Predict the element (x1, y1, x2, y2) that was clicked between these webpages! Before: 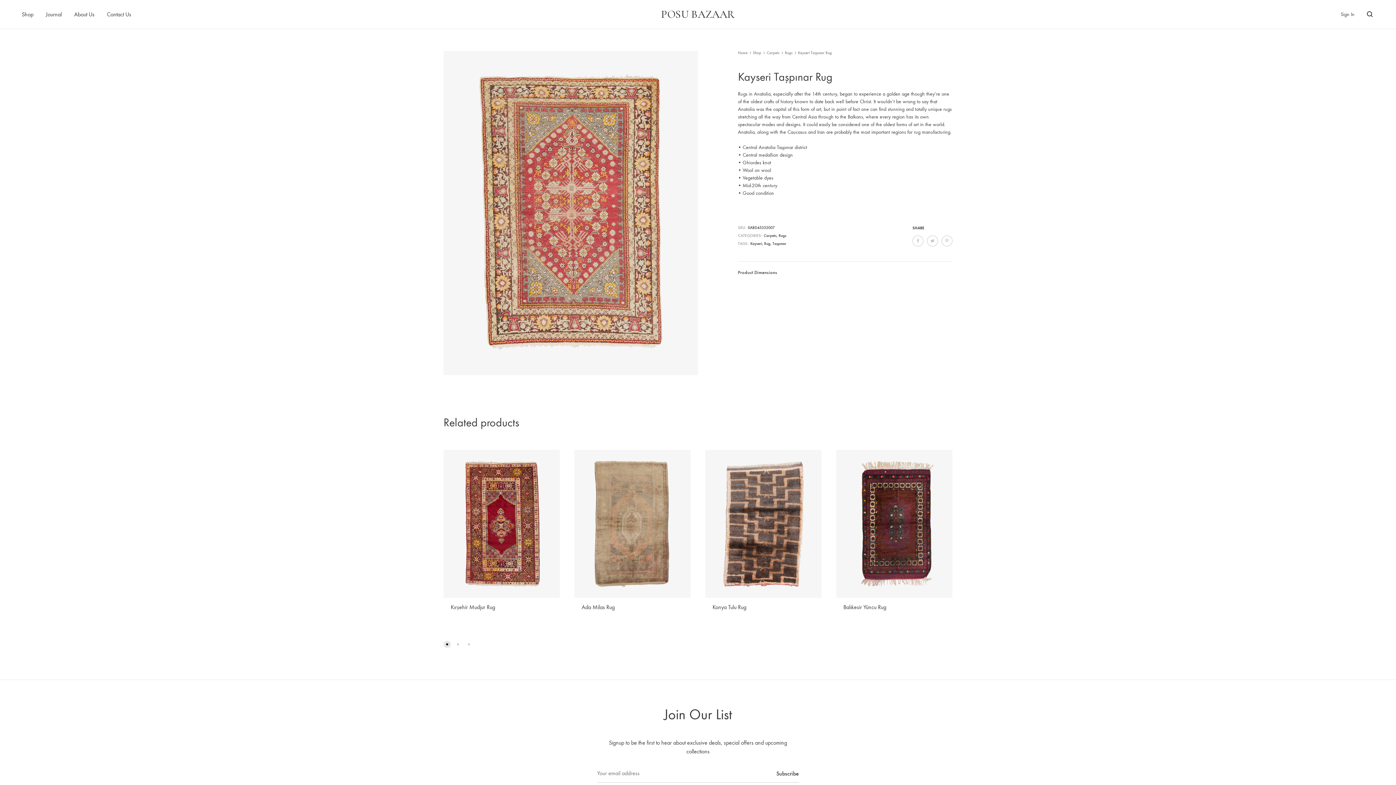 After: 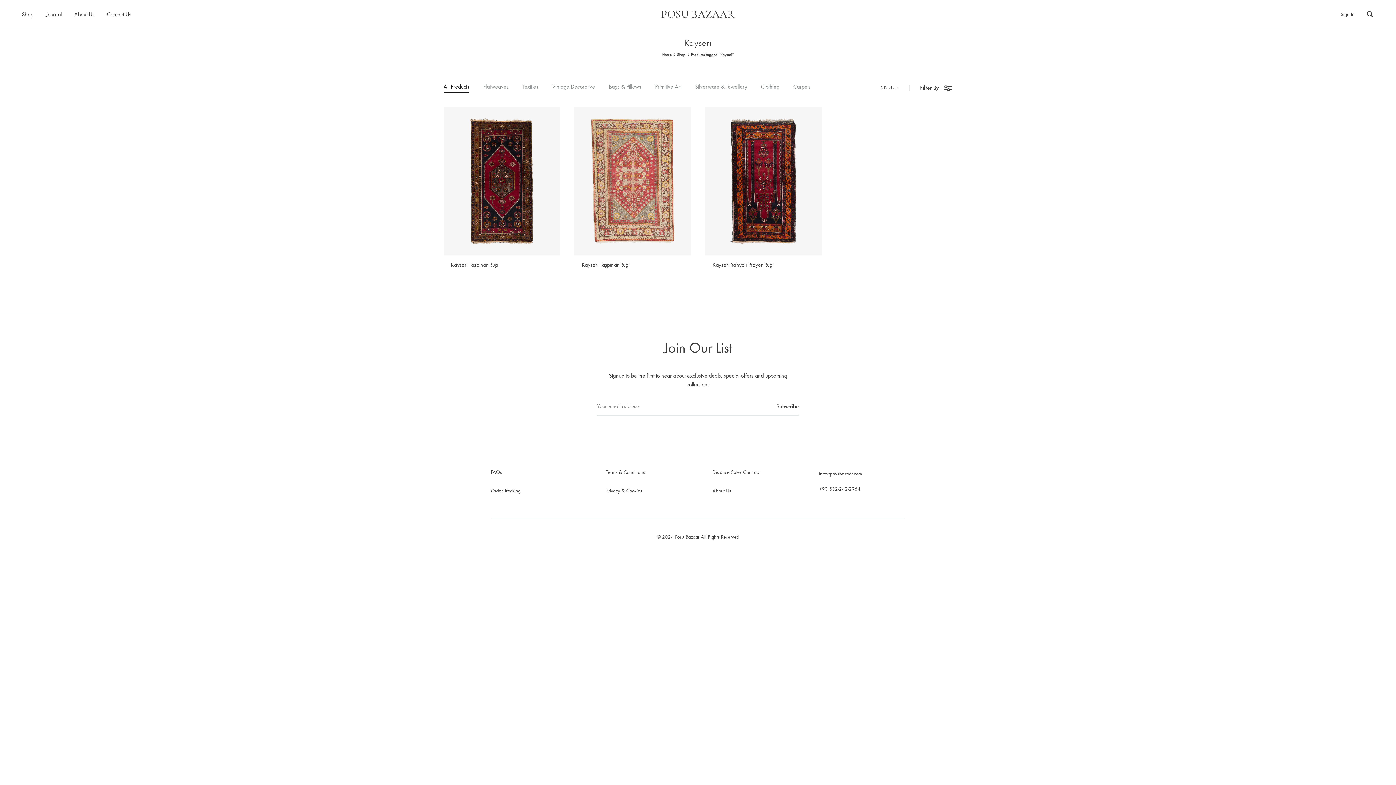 Action: label: Kayseri bbox: (750, 241, 762, 246)